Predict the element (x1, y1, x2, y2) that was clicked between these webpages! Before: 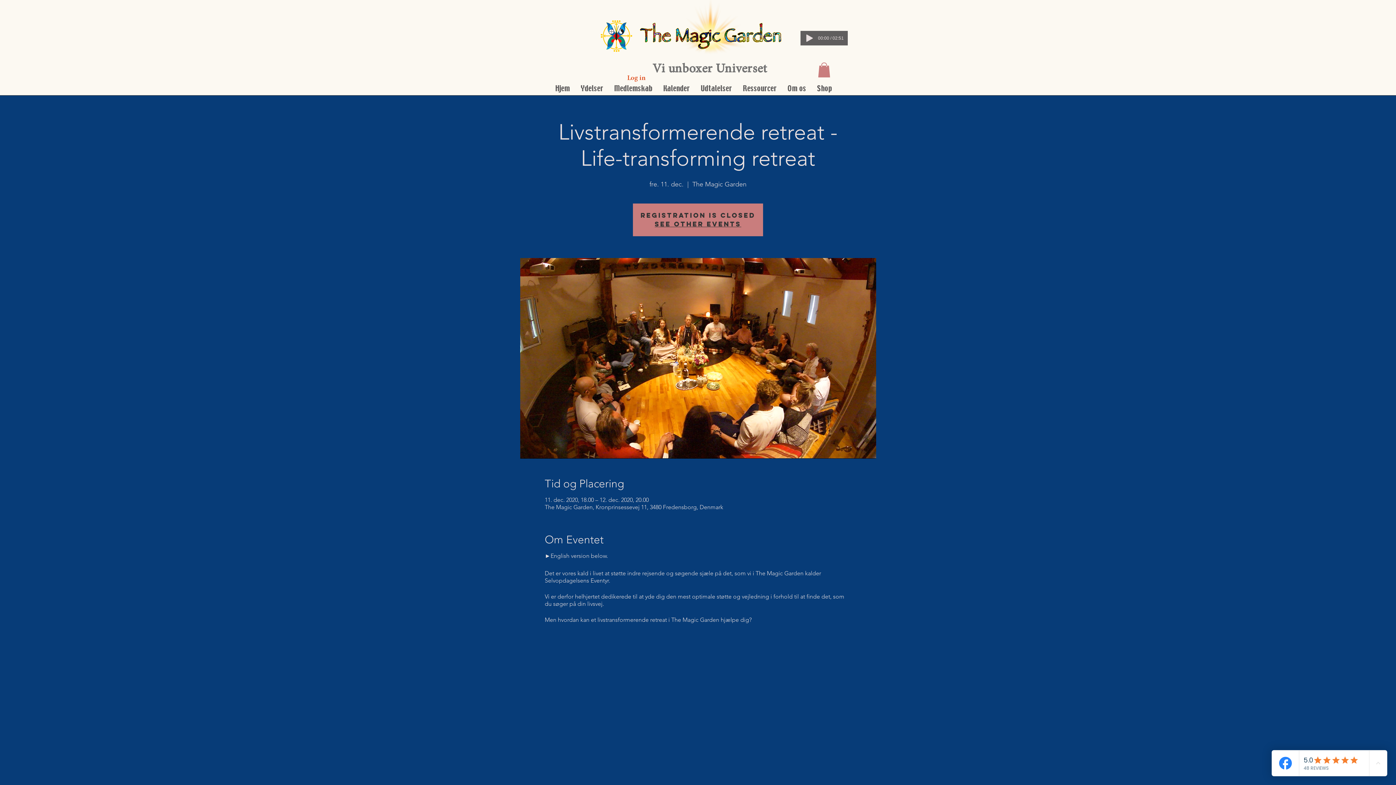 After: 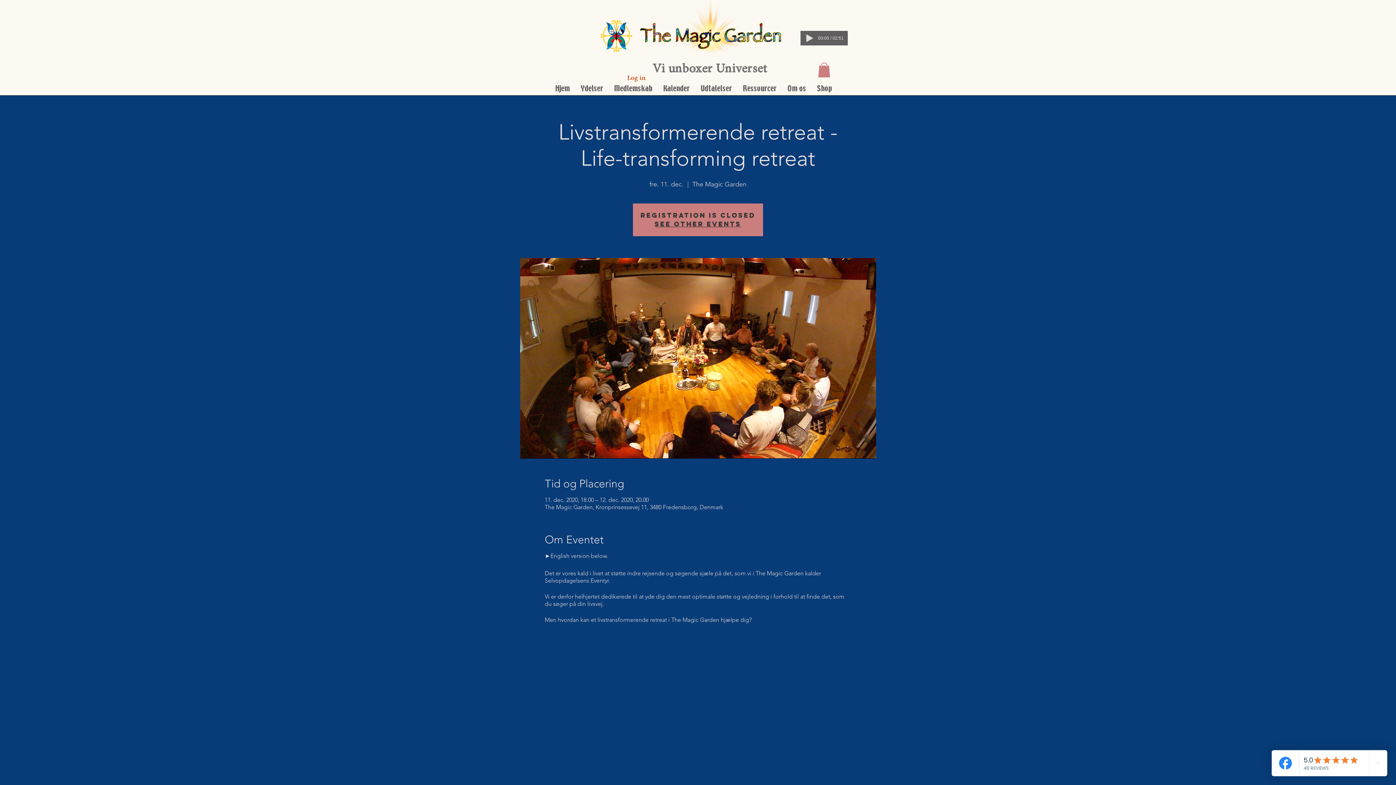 Action: label: Ressourcer bbox: (737, 82, 782, 94)